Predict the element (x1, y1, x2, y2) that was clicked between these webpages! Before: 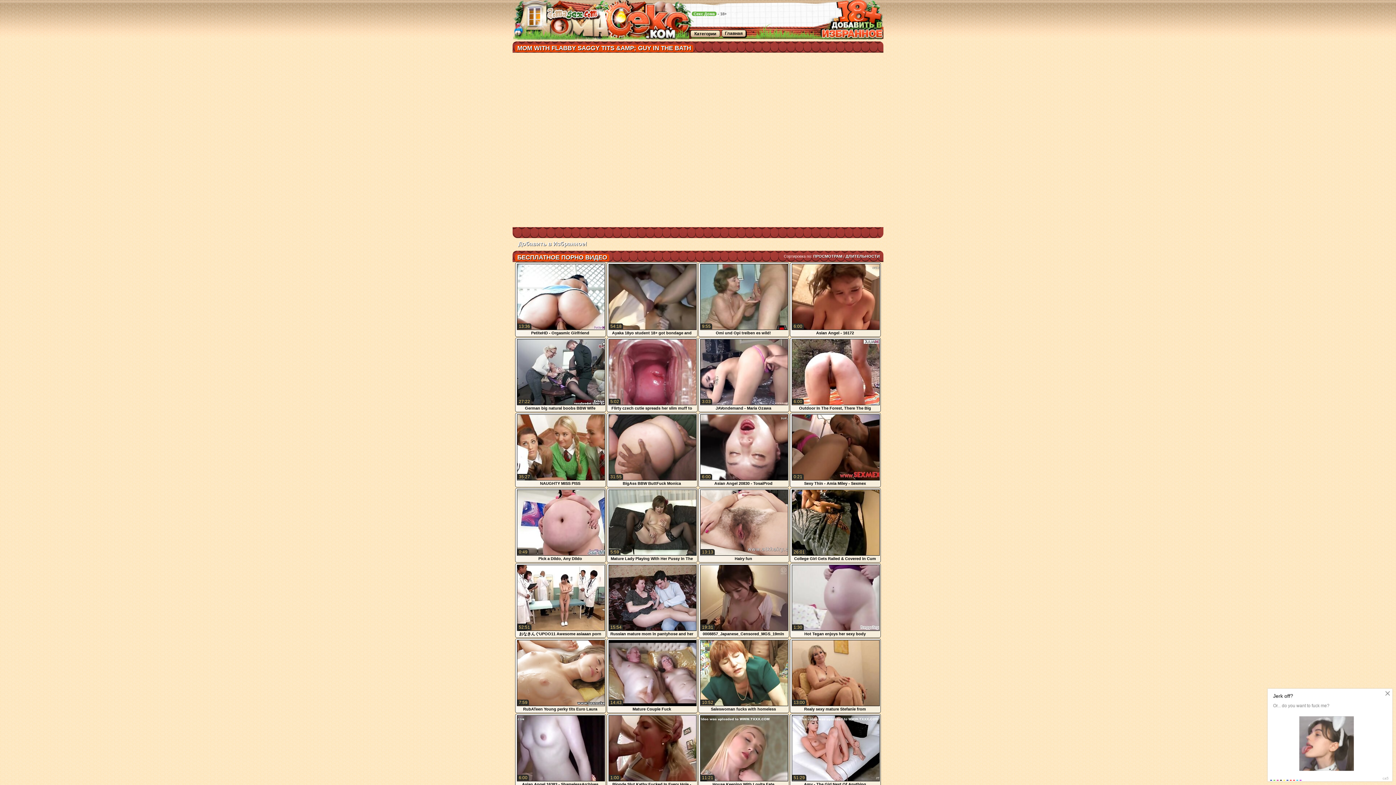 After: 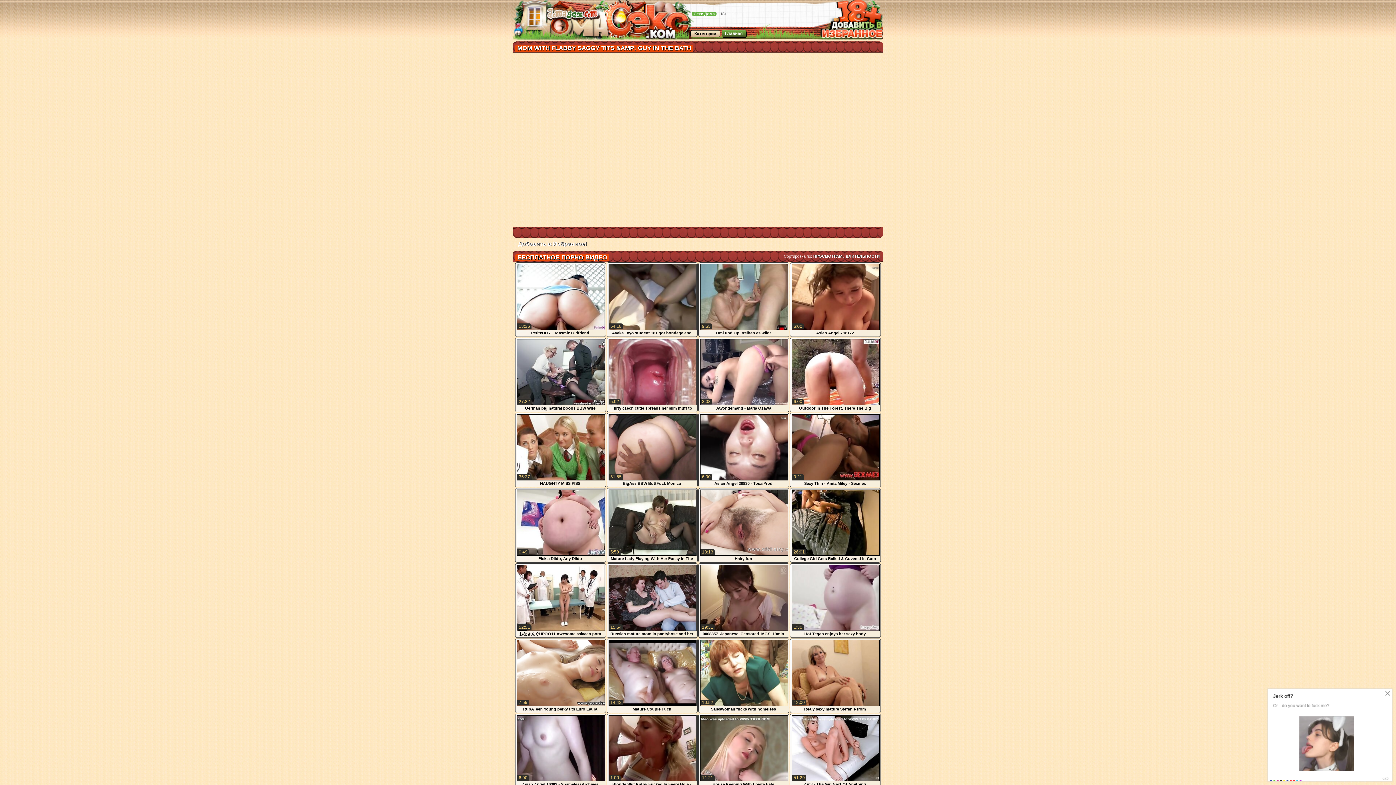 Action: bbox: (721, 29, 746, 37) label: Главная